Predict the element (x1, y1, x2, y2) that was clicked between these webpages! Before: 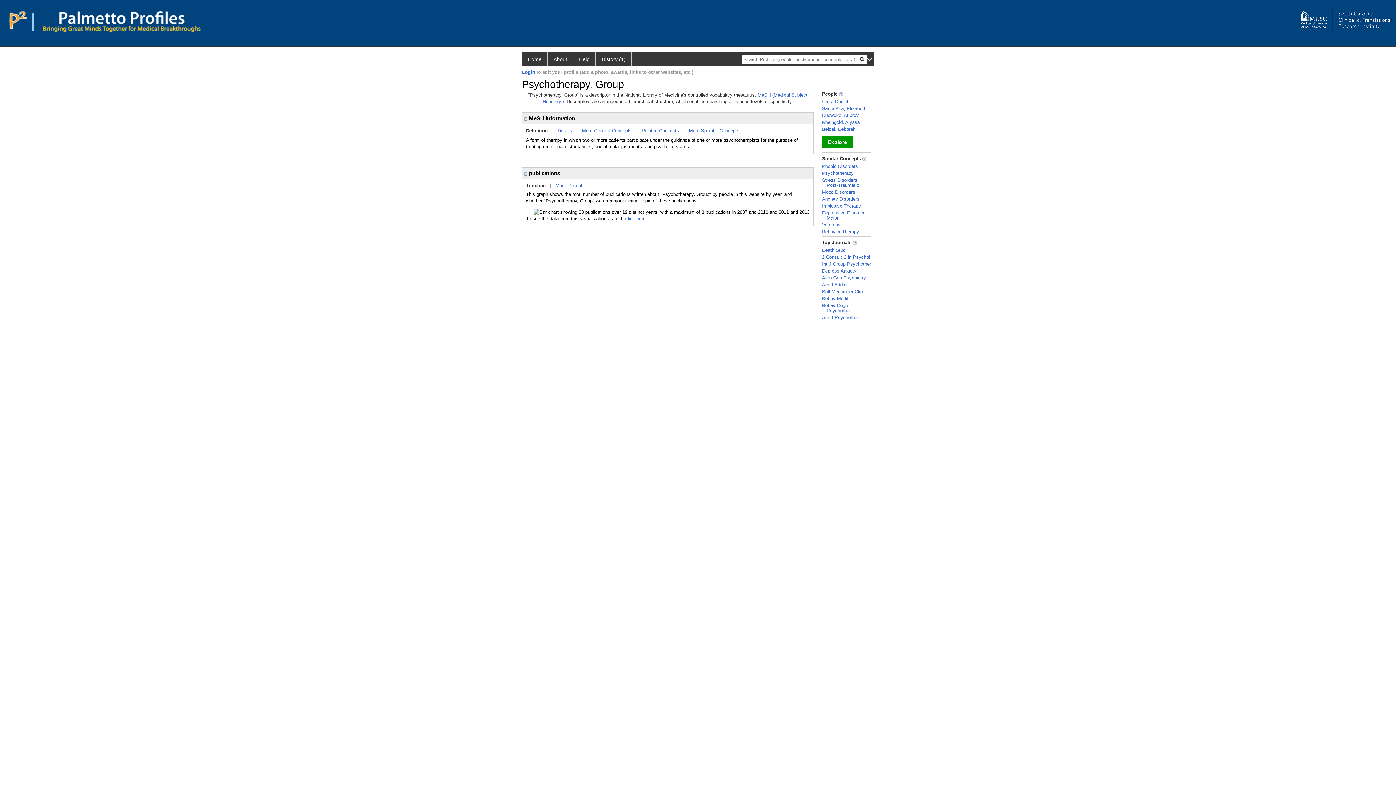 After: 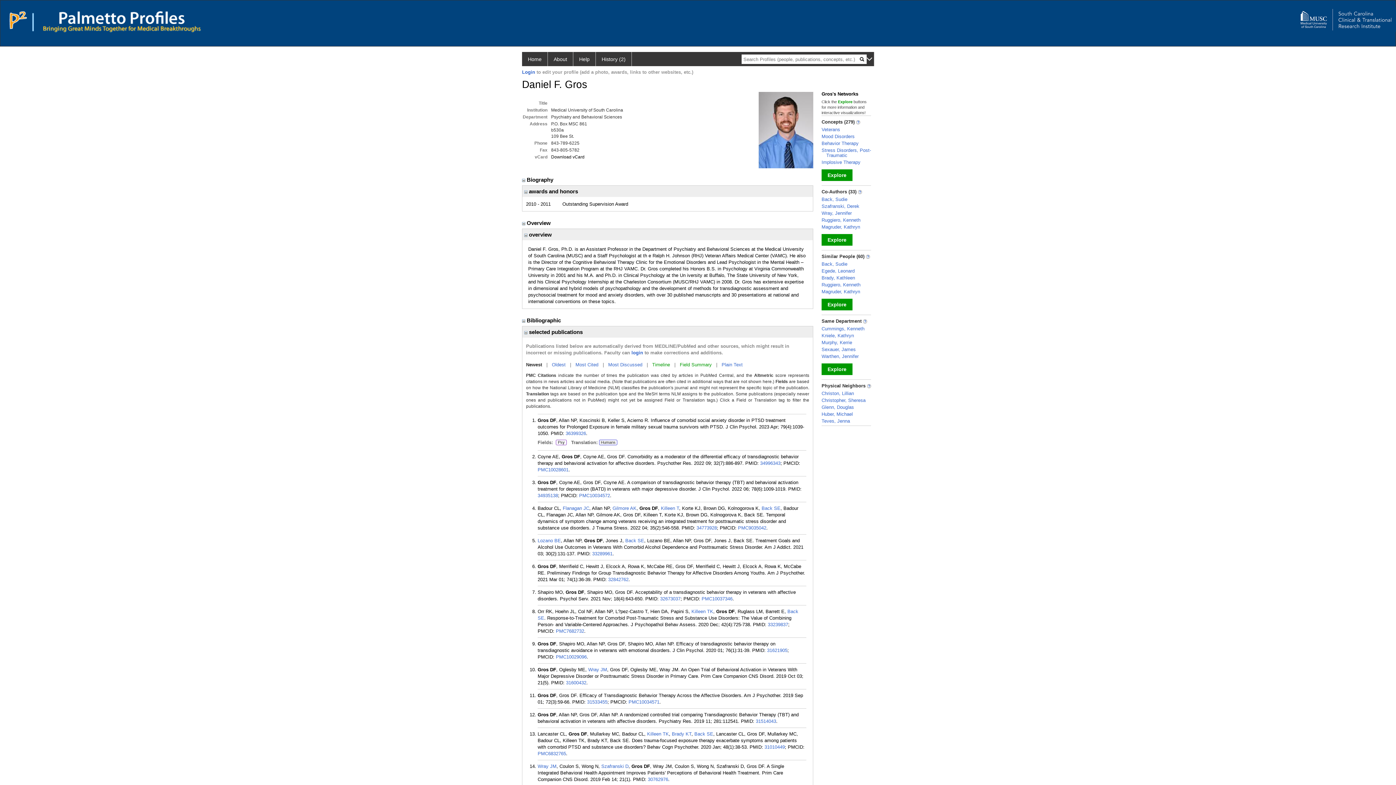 Action: bbox: (822, 98, 848, 104) label: Gros, Daniel